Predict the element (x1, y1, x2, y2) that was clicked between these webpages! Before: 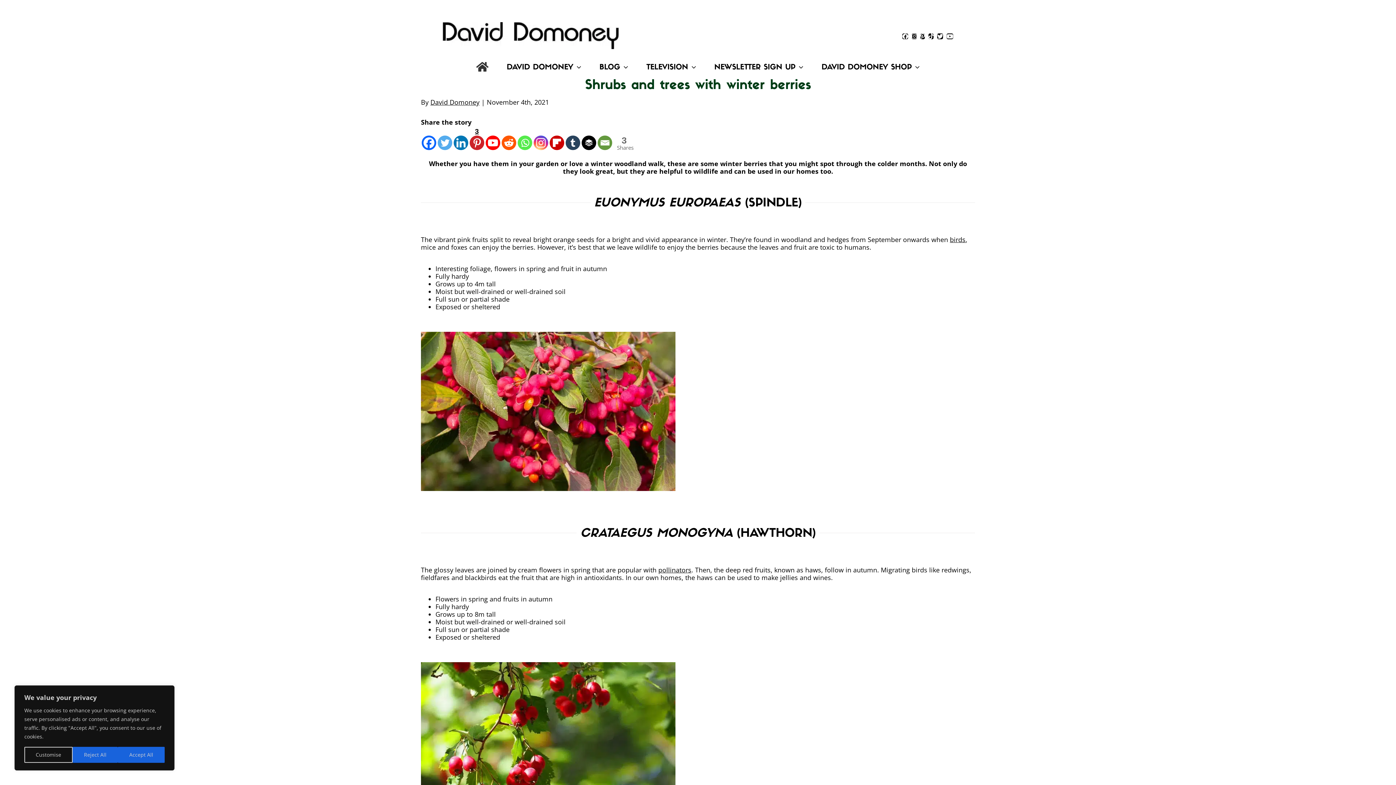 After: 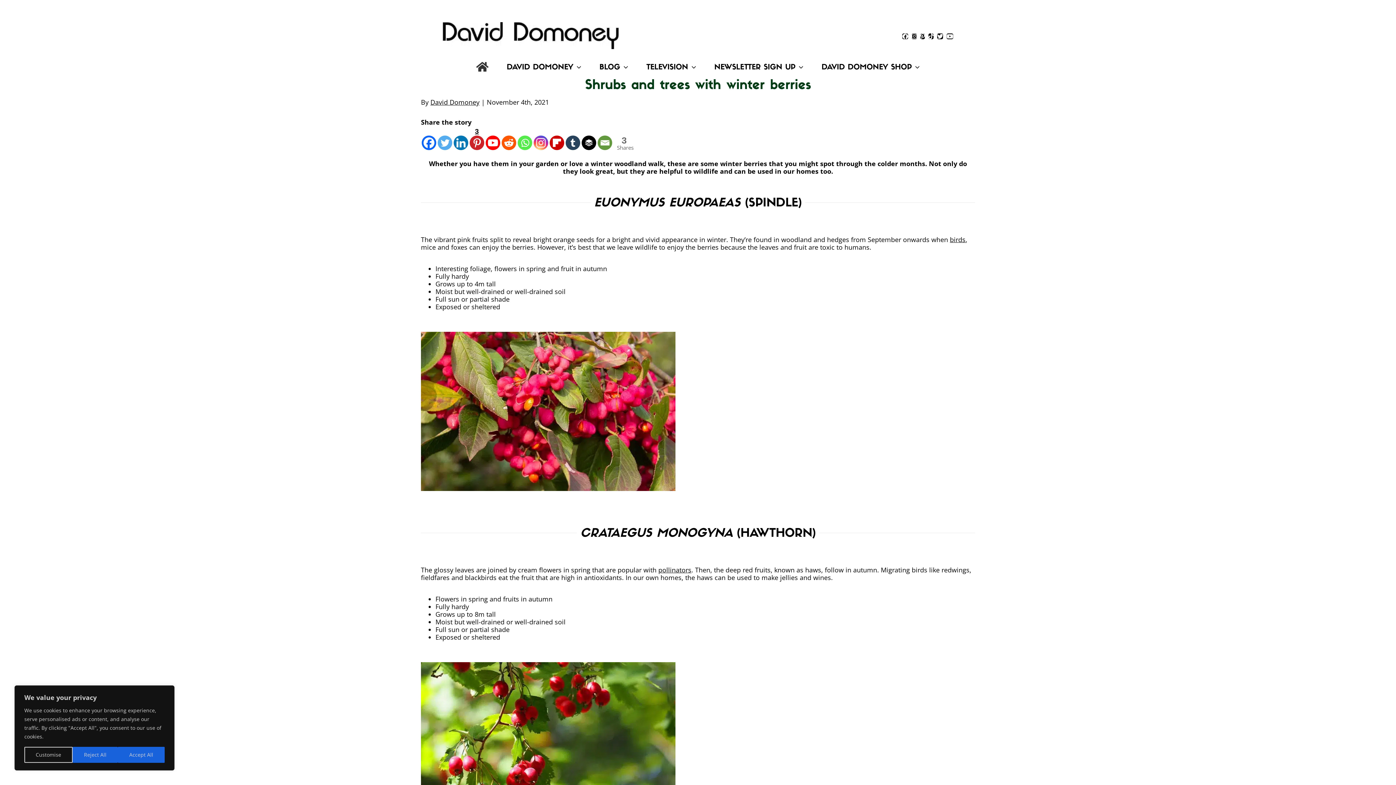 Action: label: Whatsapp bbox: (517, 127, 532, 150)